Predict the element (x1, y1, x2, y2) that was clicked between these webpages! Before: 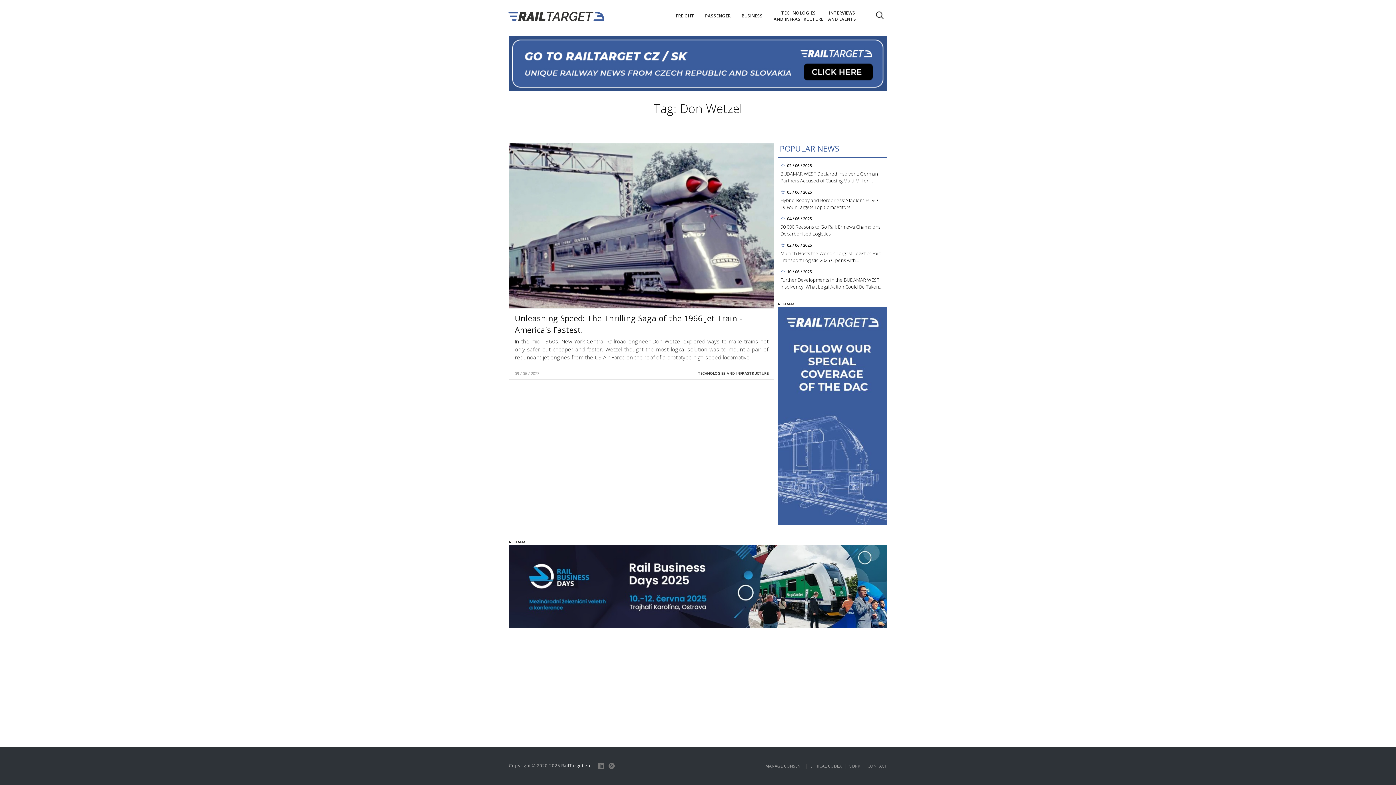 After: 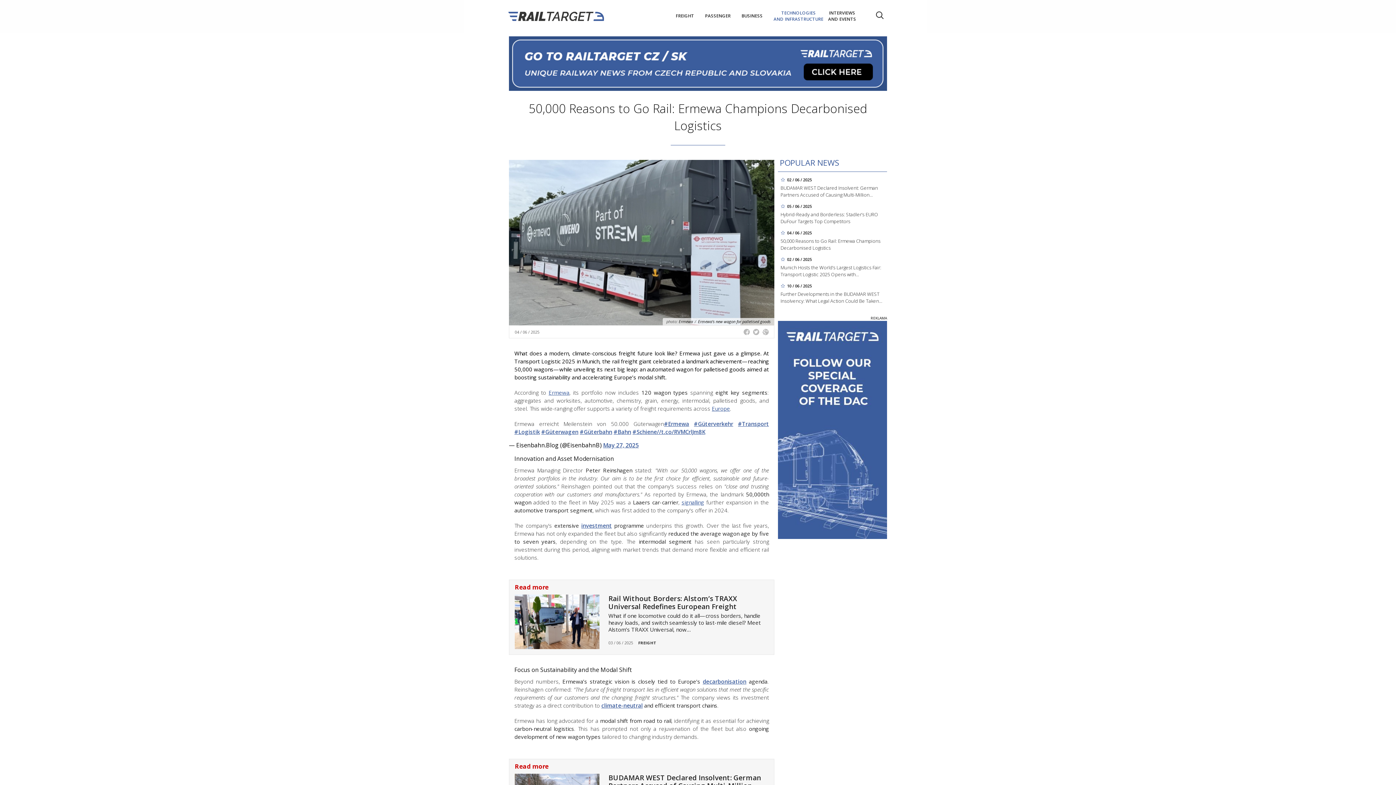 Action: label: 50,000 Reasons to Go Rail: Ermewa Champions Decarbonised Logistics bbox: (780, 223, 880, 237)